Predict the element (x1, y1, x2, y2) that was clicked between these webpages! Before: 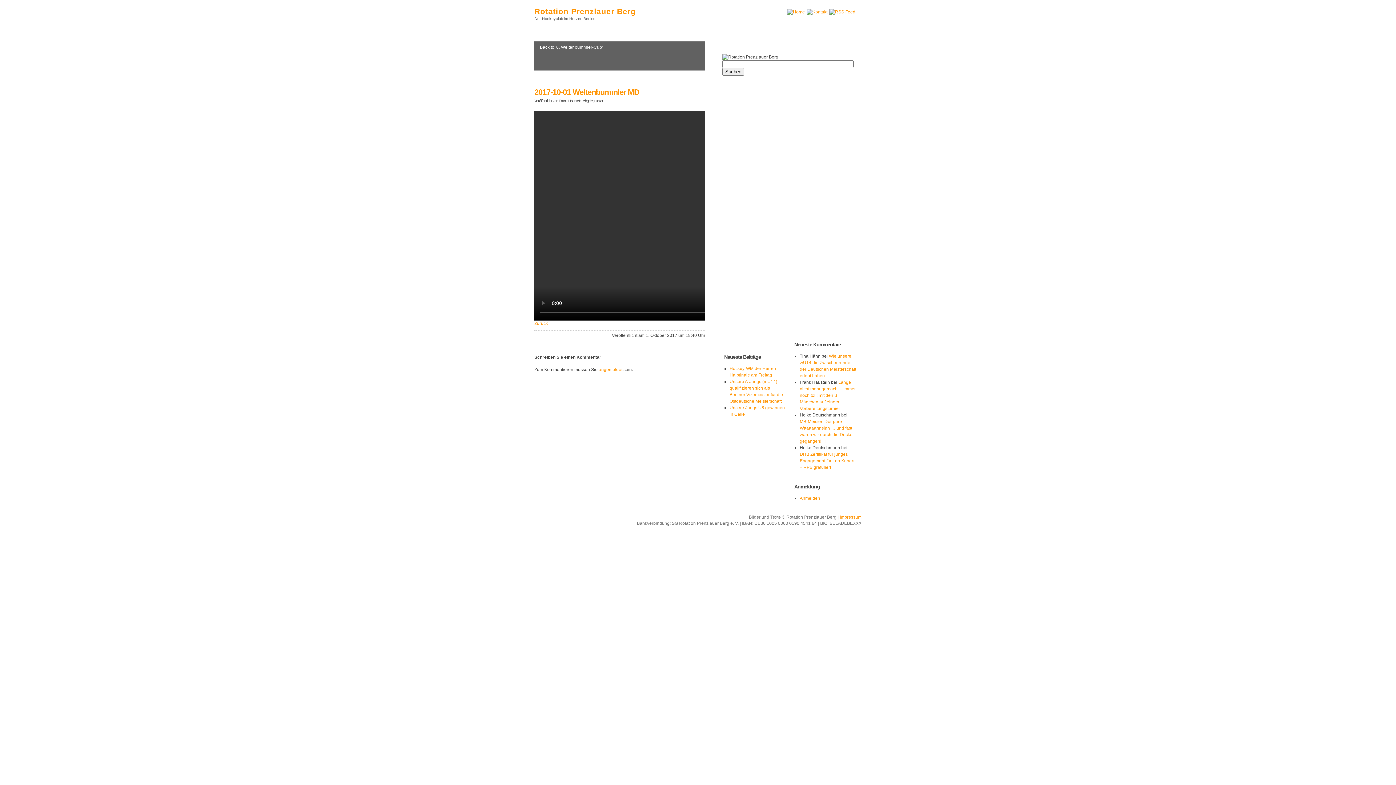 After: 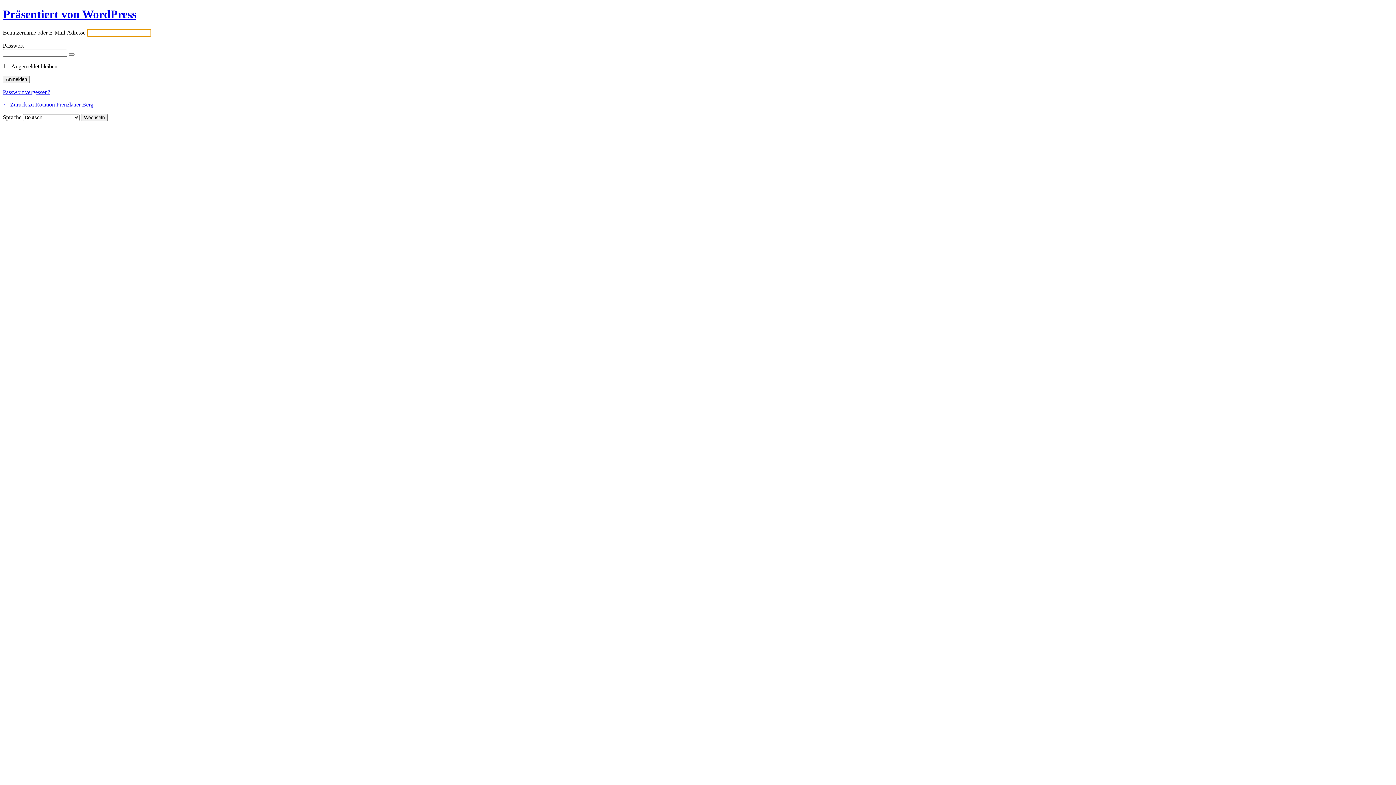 Action: bbox: (598, 367, 622, 372) label: angemeldet